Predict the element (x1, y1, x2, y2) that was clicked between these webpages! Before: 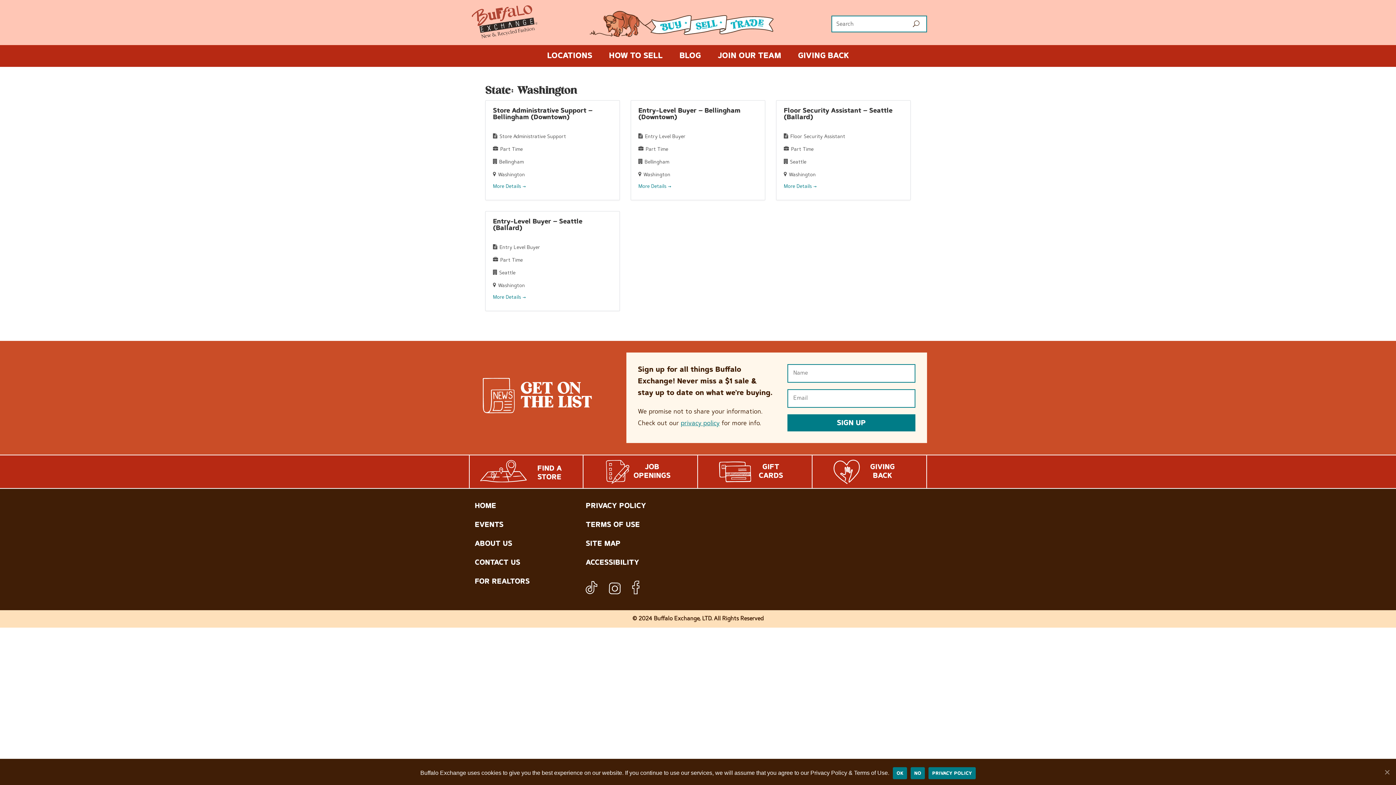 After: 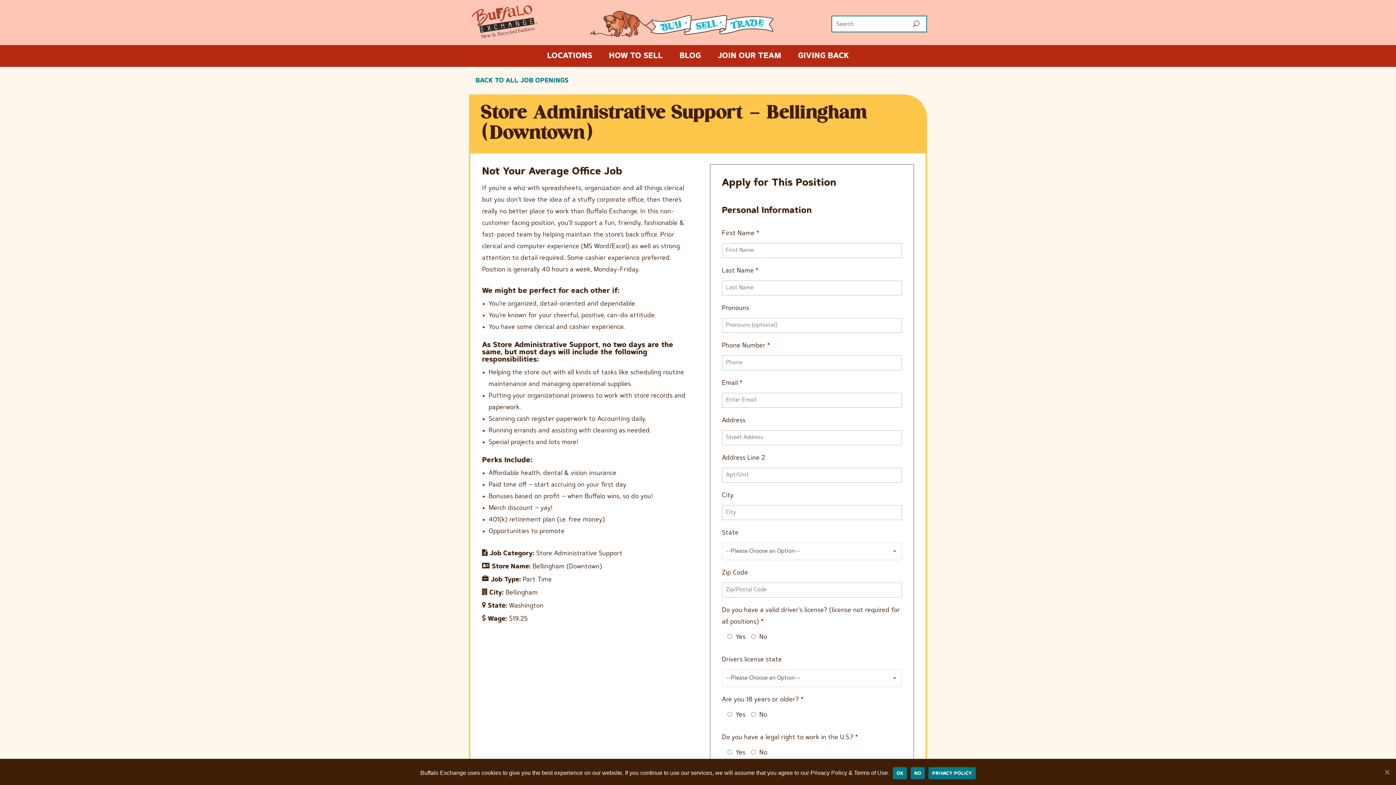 Action: label: Store Administrative Support – Bellingham (Downtown)
Store Administrative Support
Part Time
Bellingham
Washington
More Details  bbox: (485, 100, 619, 200)